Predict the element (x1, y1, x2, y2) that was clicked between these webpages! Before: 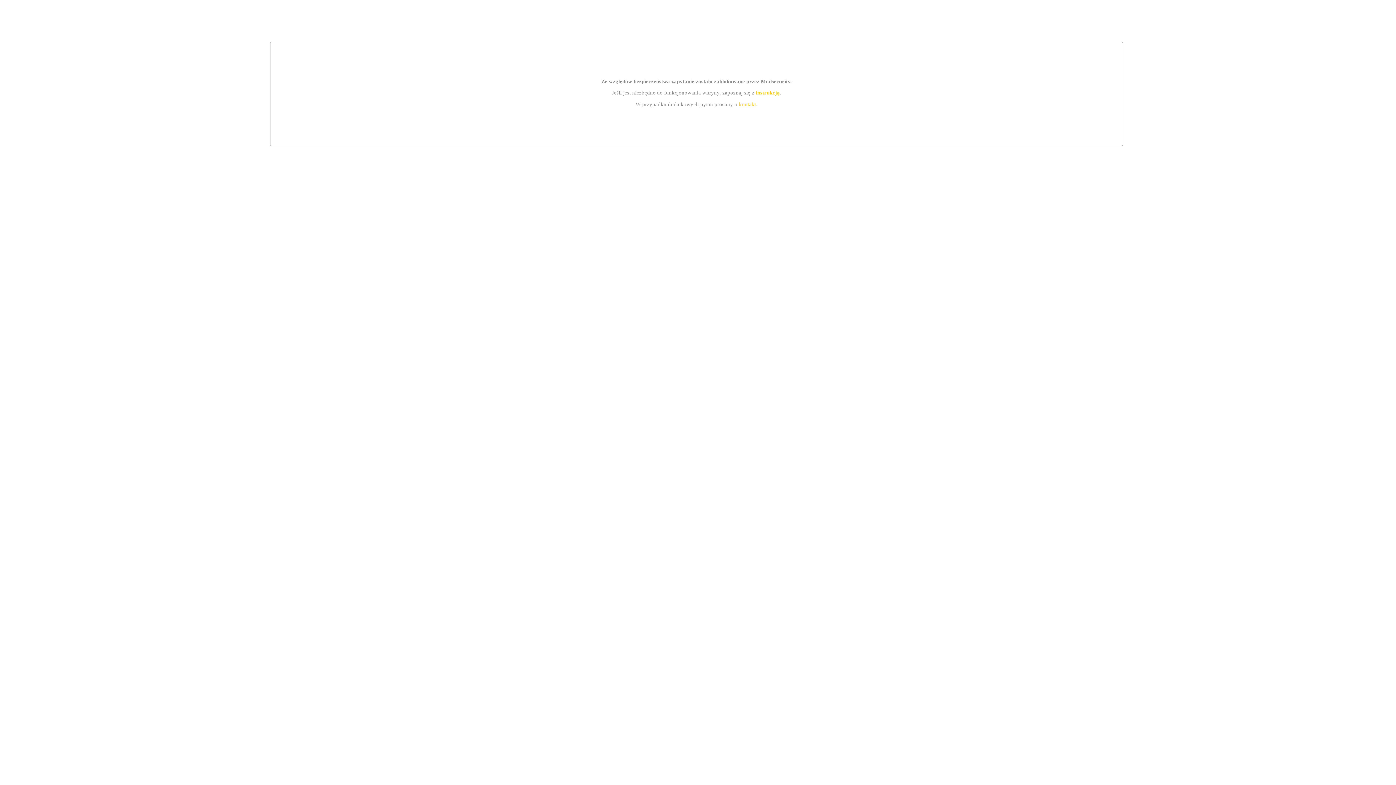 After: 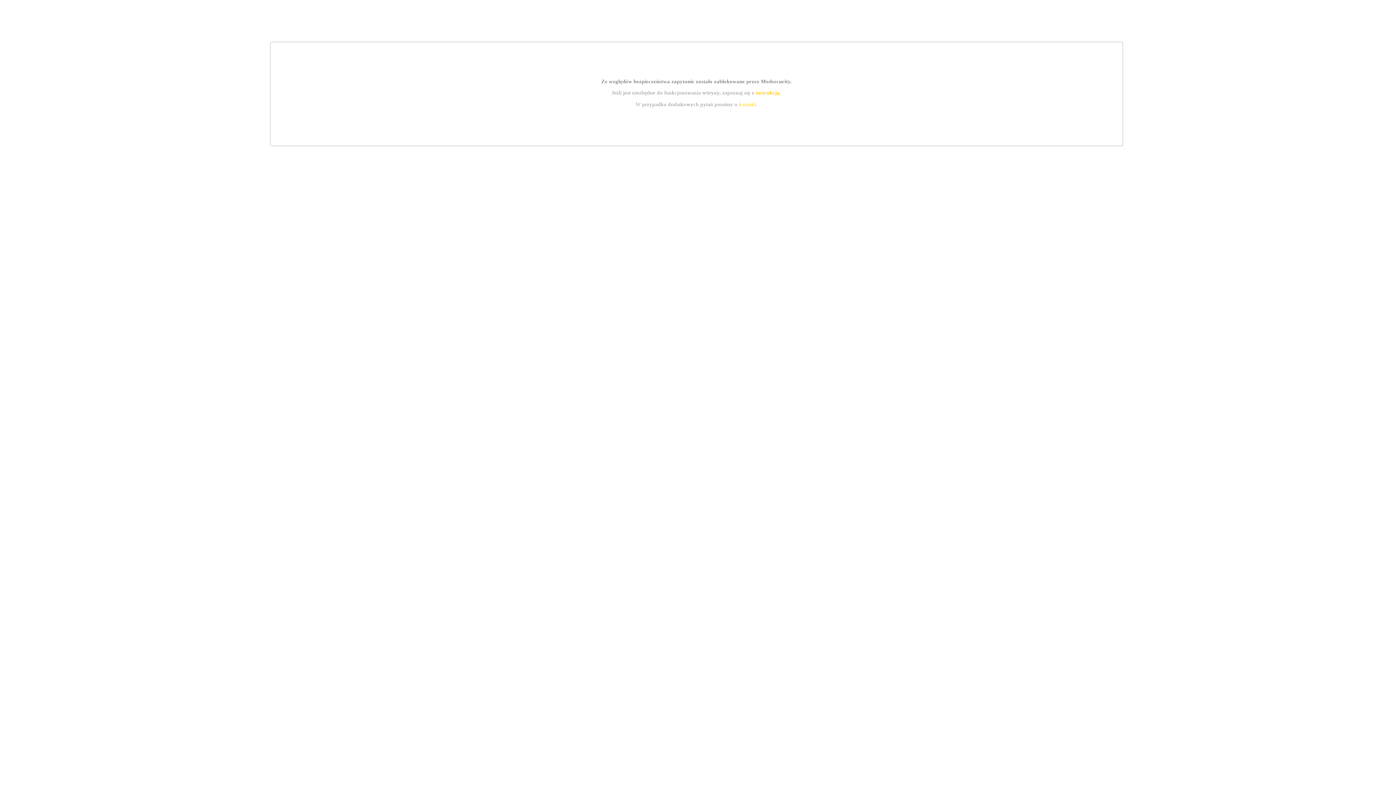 Action: label: kontakt bbox: (739, 101, 756, 107)